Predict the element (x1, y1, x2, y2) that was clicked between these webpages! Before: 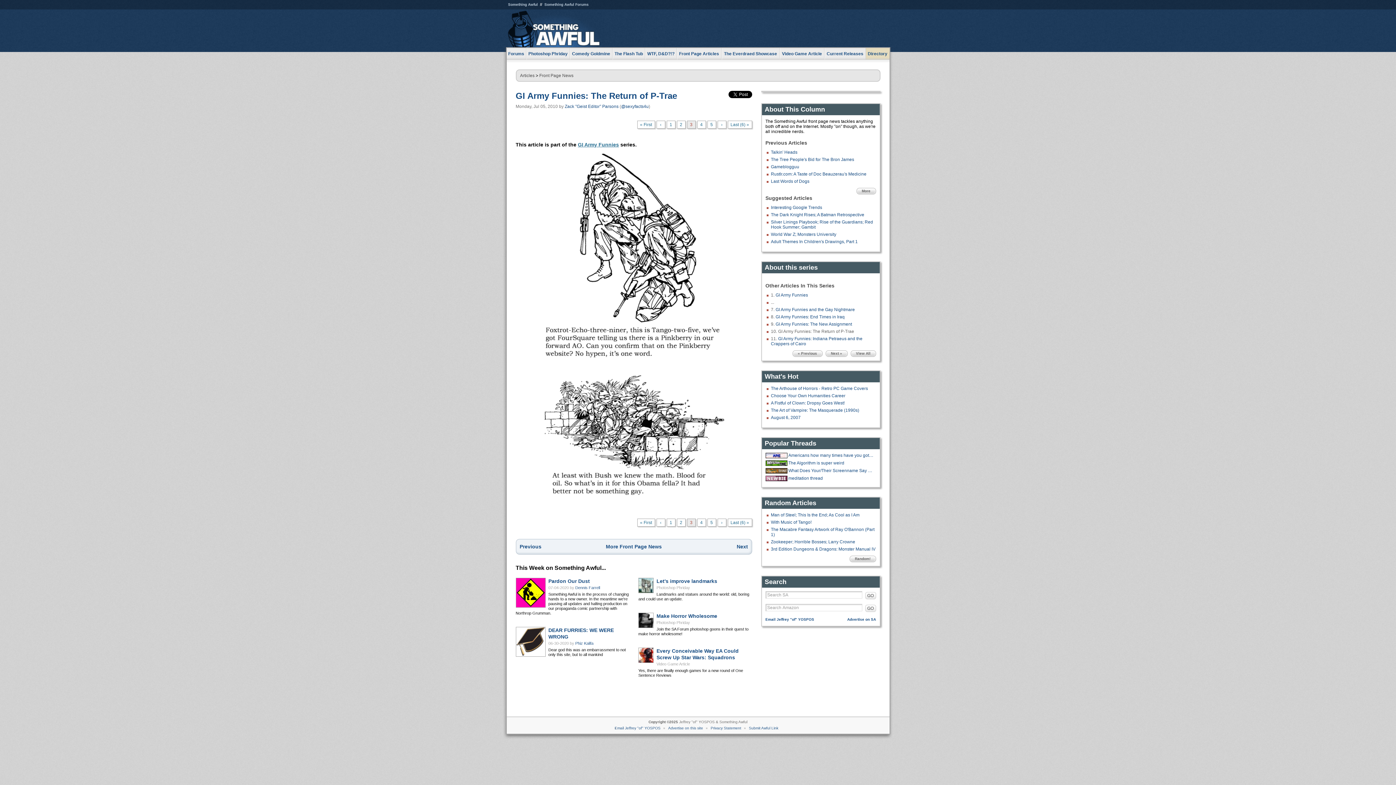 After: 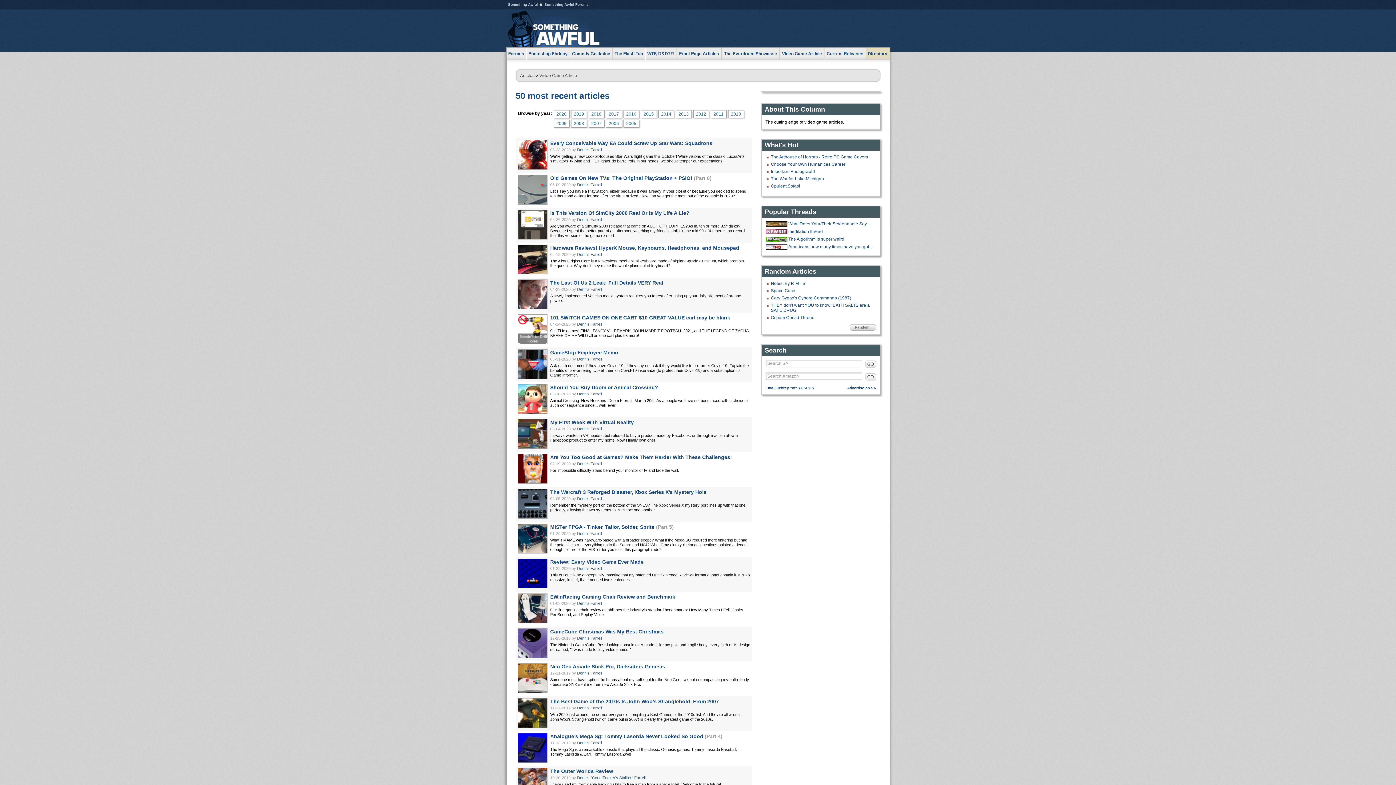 Action: label: Video Game Article bbox: (779, 48, 824, 59)